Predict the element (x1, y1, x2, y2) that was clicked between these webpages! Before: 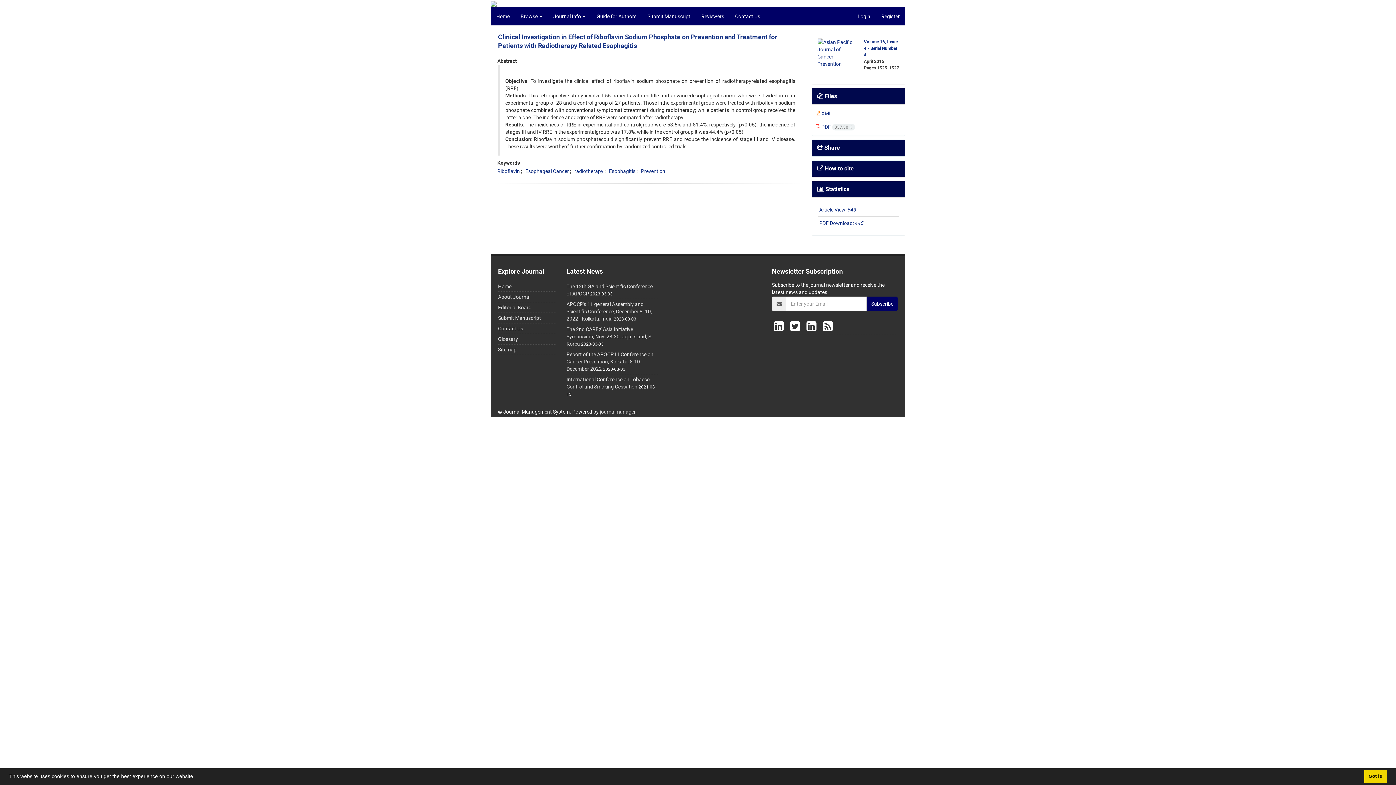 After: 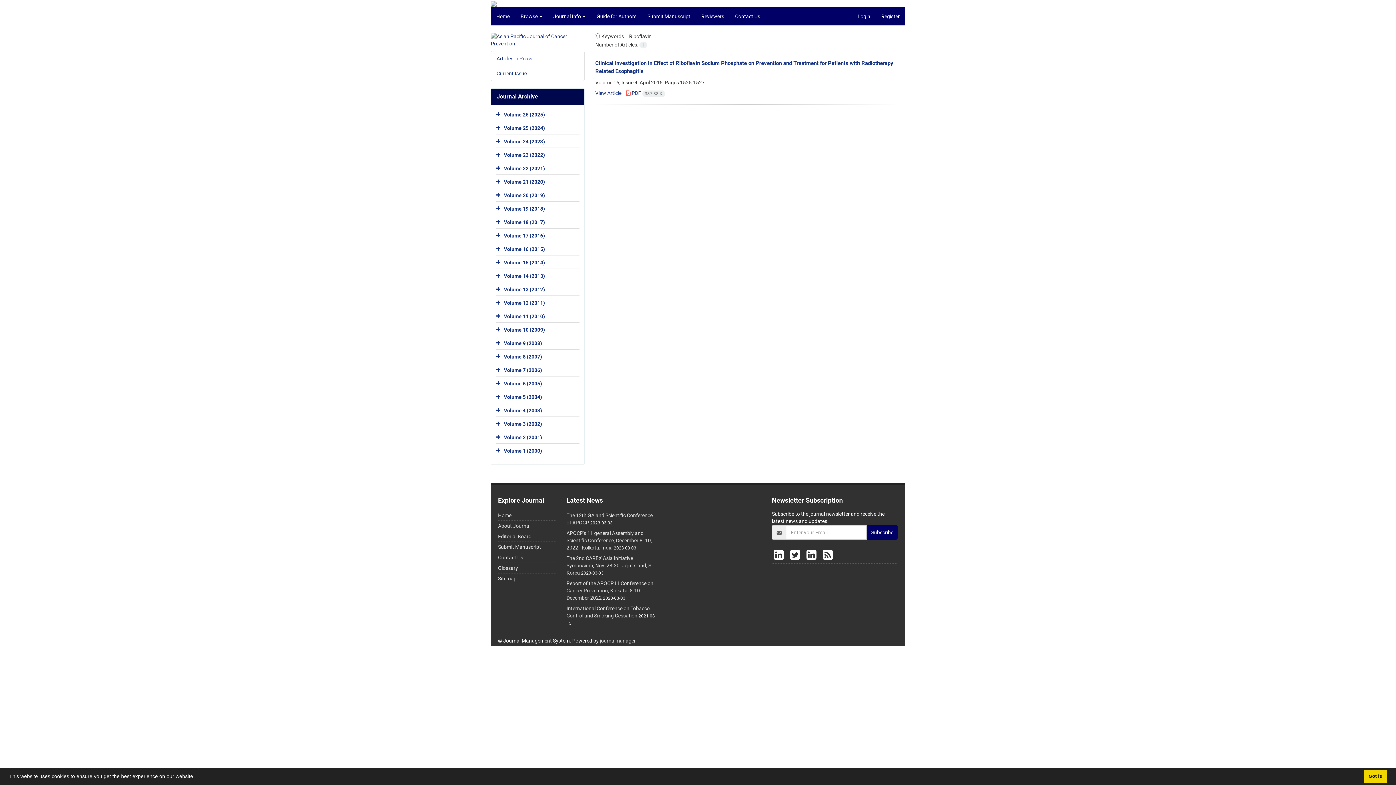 Action: bbox: (497, 168, 520, 174) label: Riboflavin